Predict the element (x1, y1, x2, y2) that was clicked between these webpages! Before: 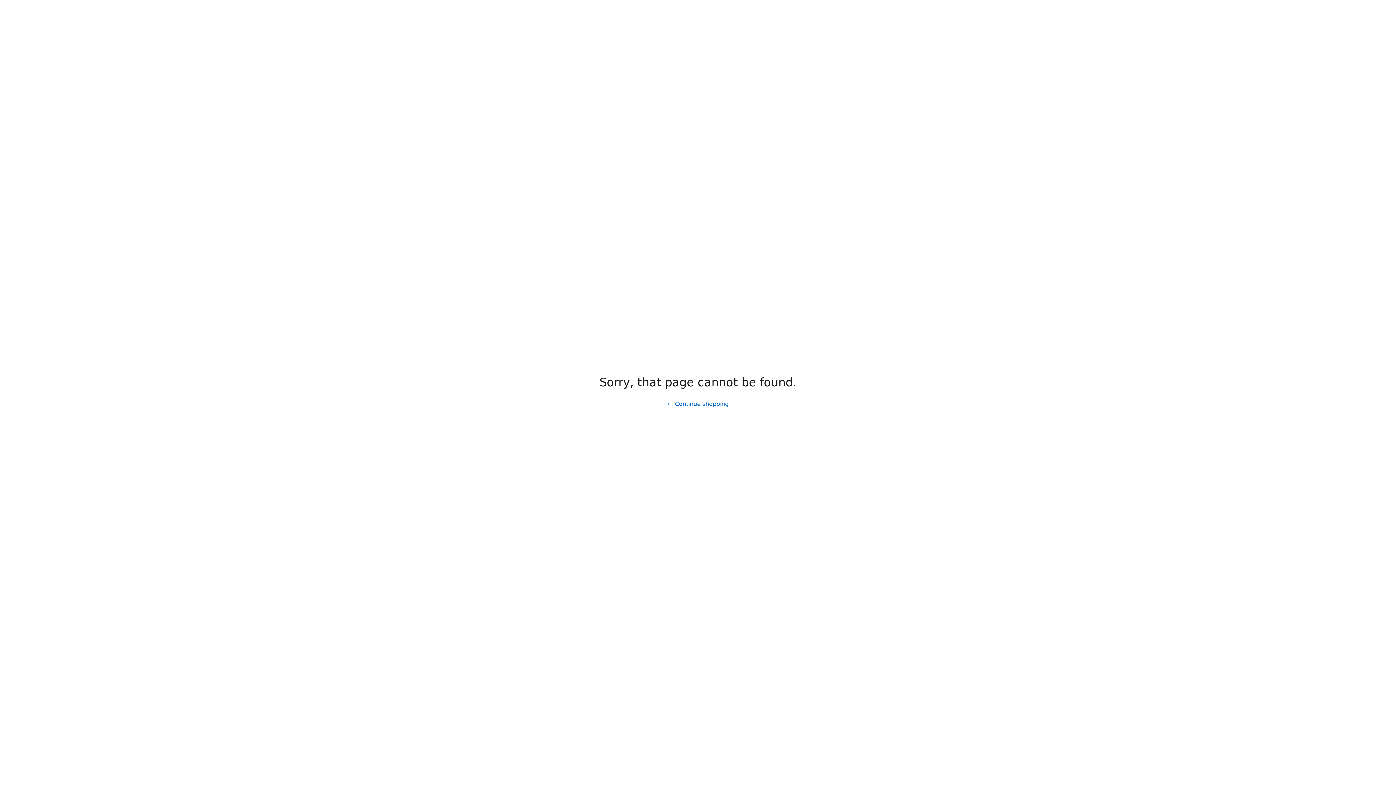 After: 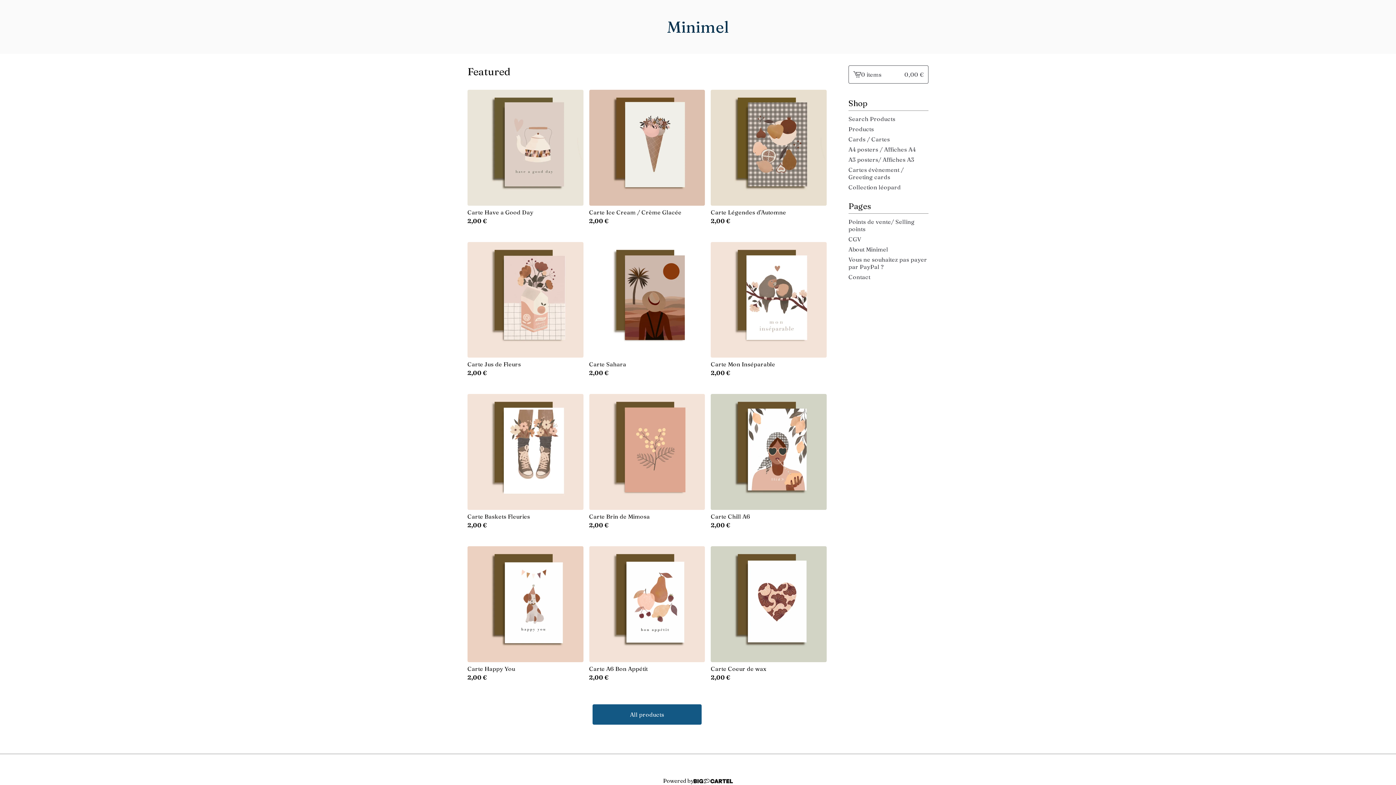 Action: label: Continue shopping bbox: (661, 397, 734, 411)